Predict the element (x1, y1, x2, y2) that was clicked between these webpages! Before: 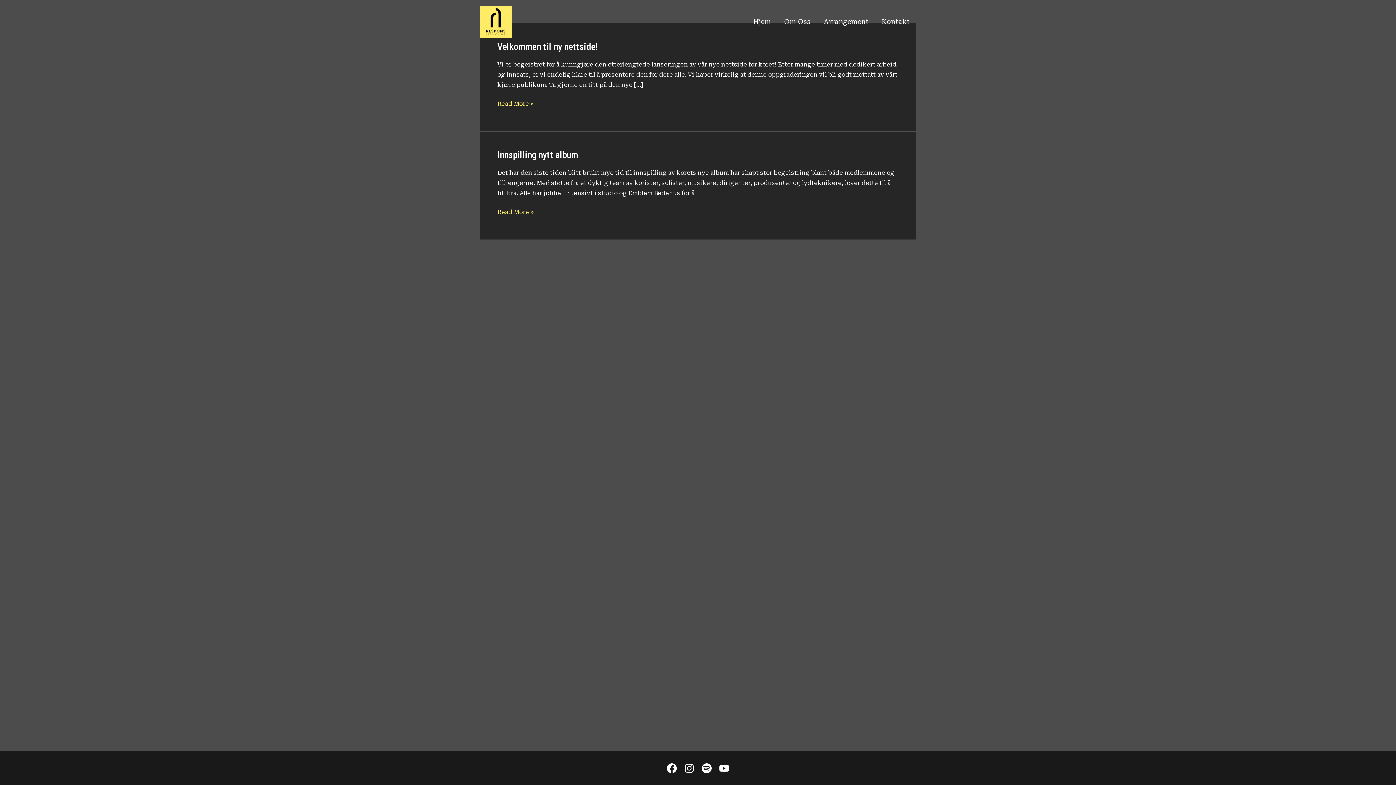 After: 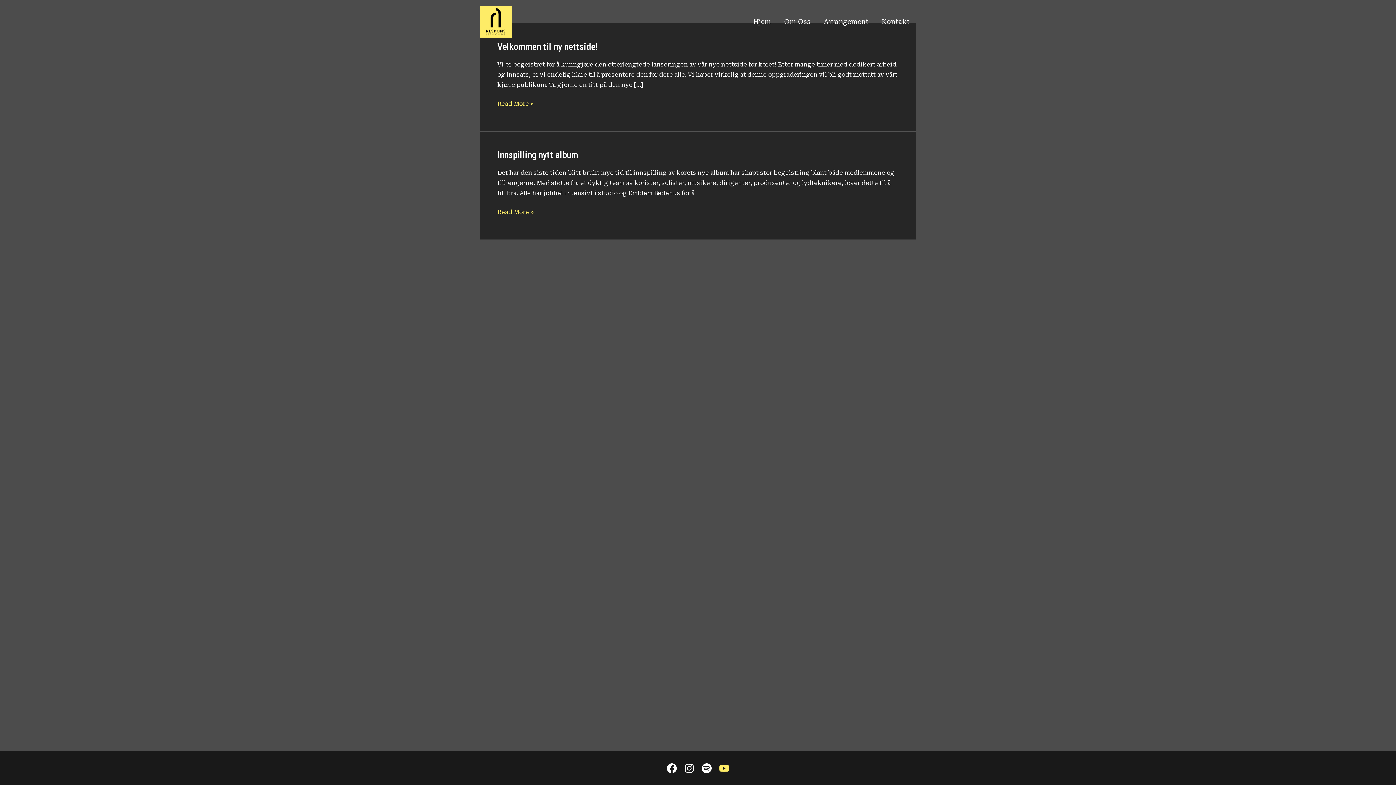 Action: bbox: (719, 763, 729, 773) label: YouTube